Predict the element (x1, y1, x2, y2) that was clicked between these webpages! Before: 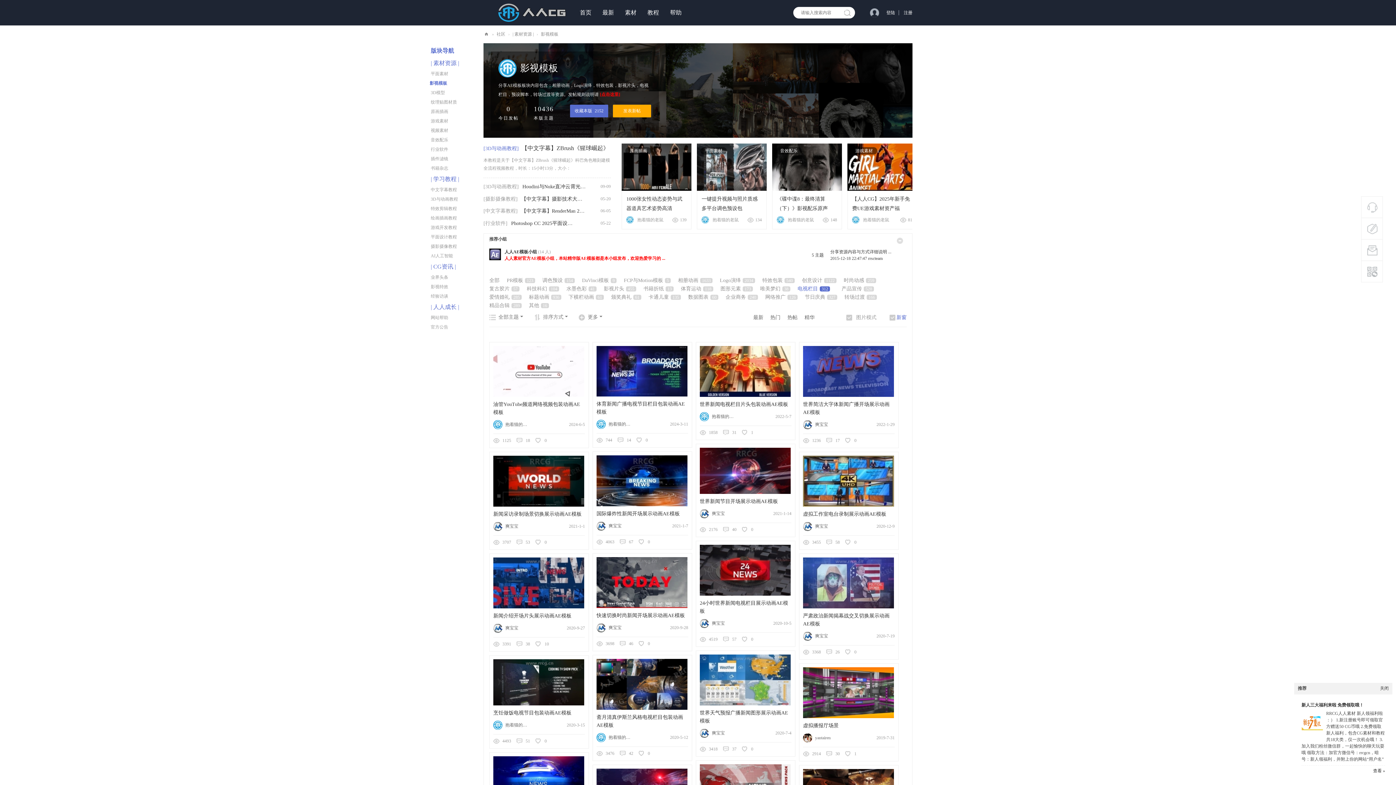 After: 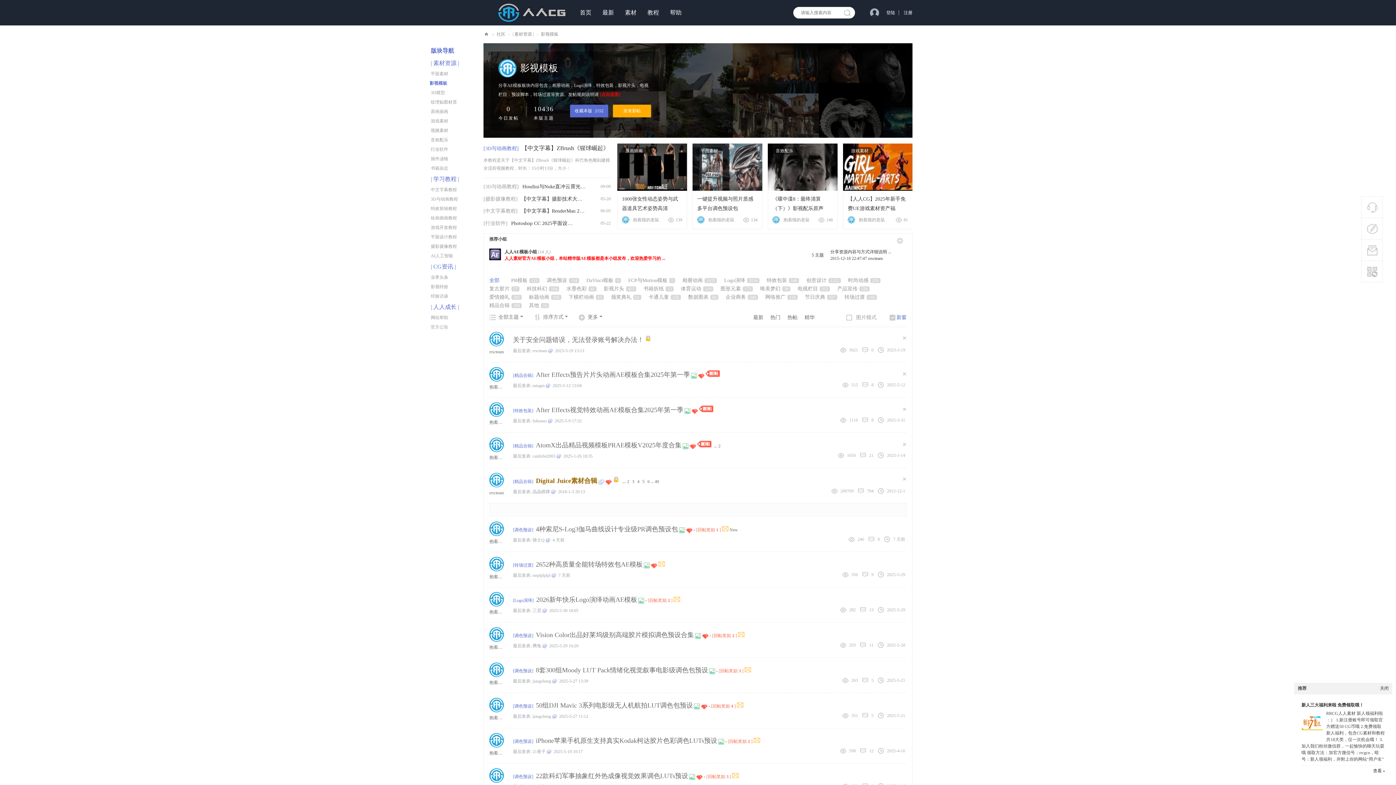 Action: bbox: (820, 313, 878, 321) label: 图片模式